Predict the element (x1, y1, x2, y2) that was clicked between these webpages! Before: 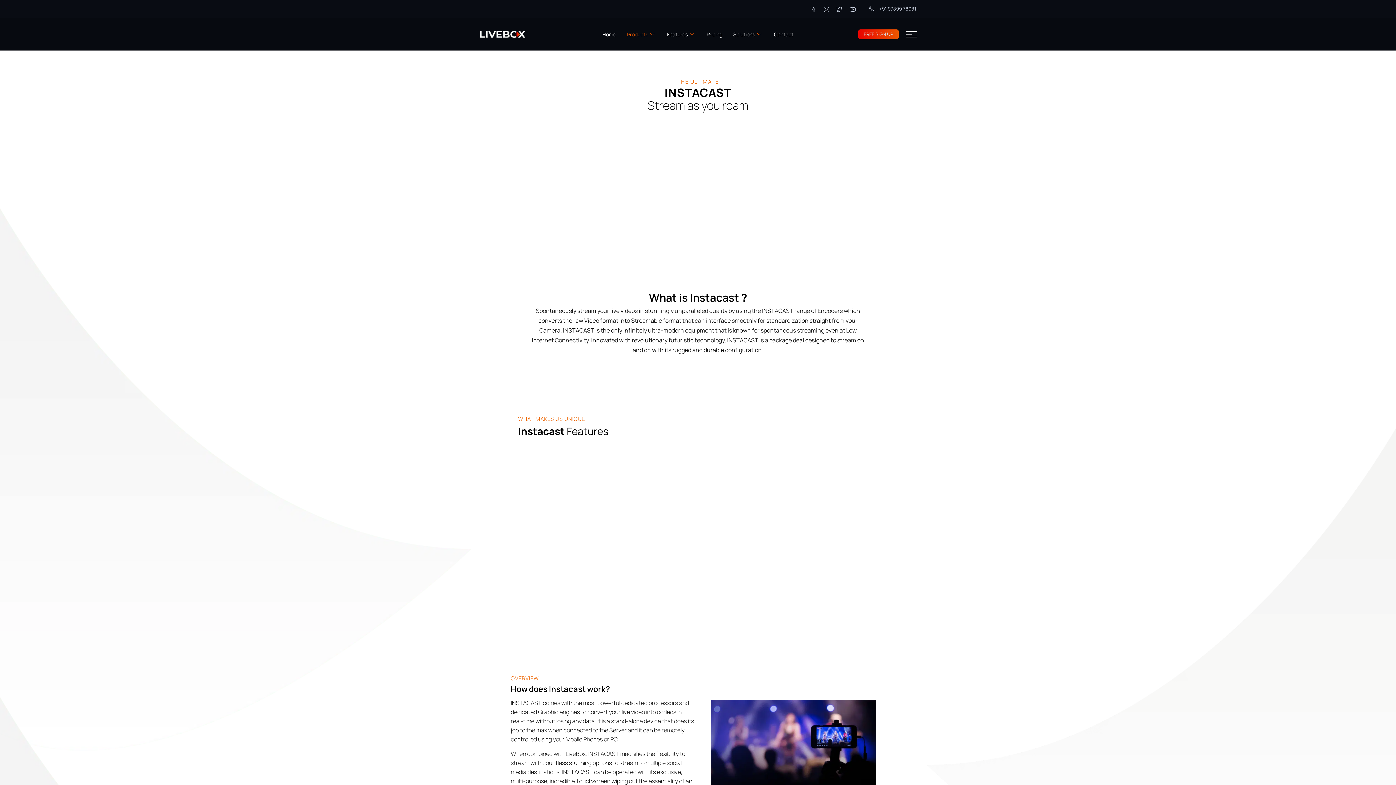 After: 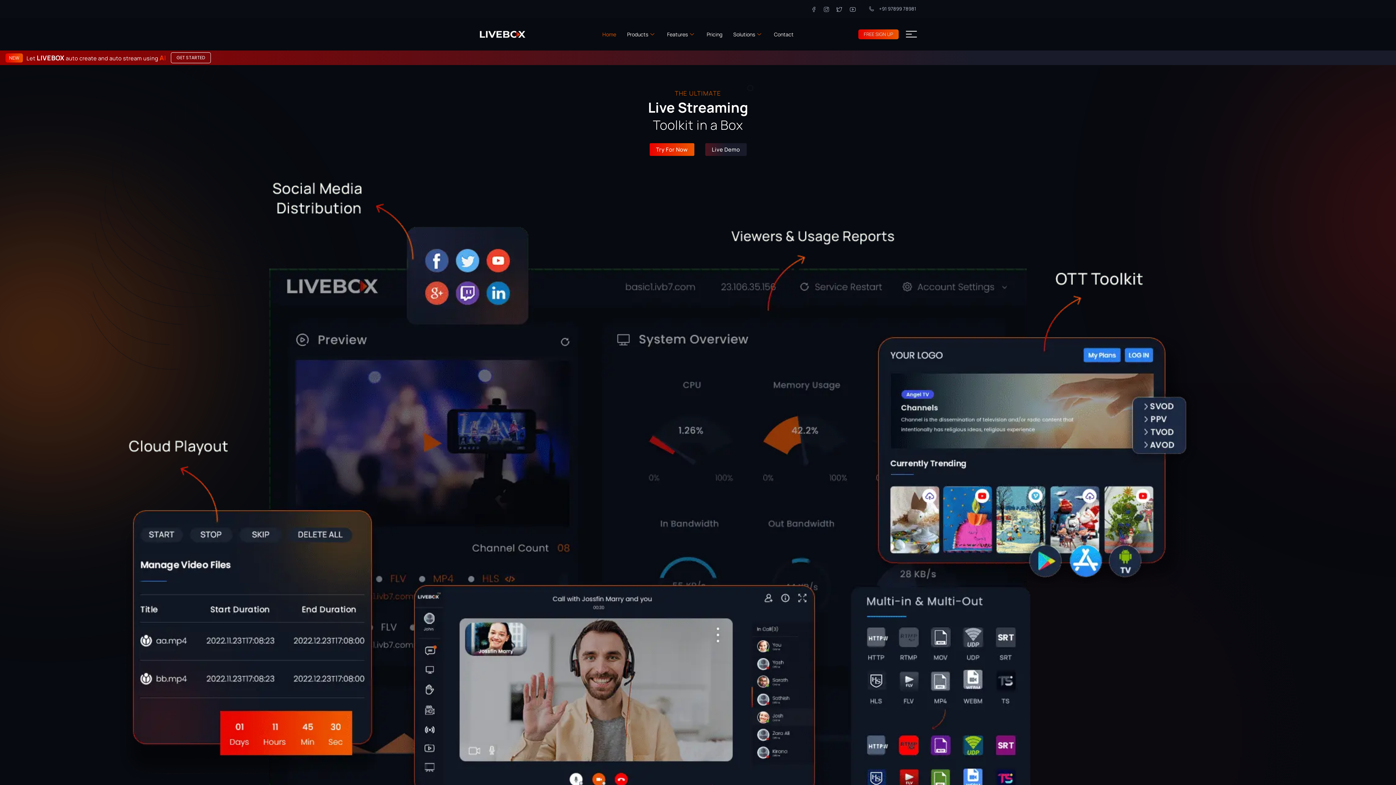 Action: bbox: (480, 29, 525, 38)